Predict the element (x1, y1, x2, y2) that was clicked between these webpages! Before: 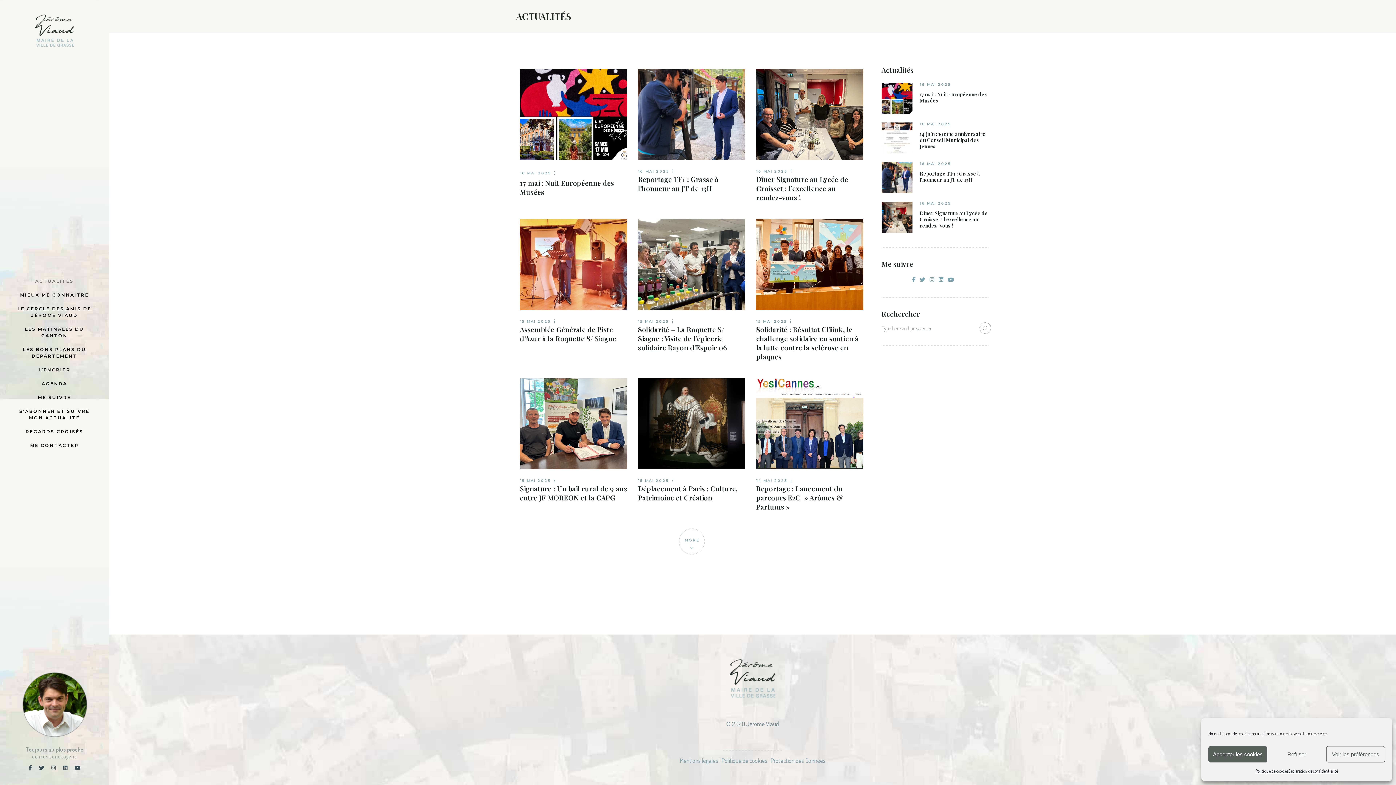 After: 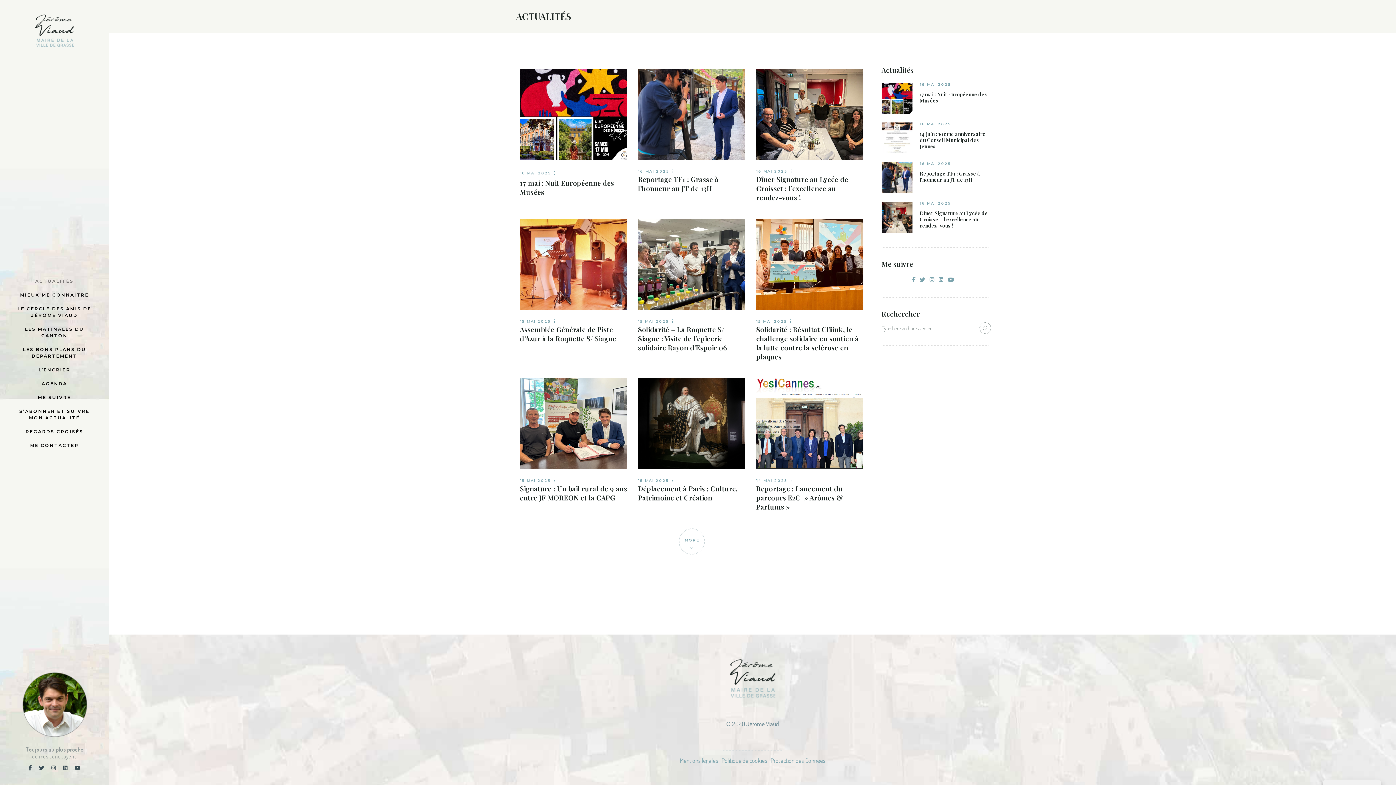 Action: label: Accepter les cookies bbox: (1208, 746, 1267, 762)